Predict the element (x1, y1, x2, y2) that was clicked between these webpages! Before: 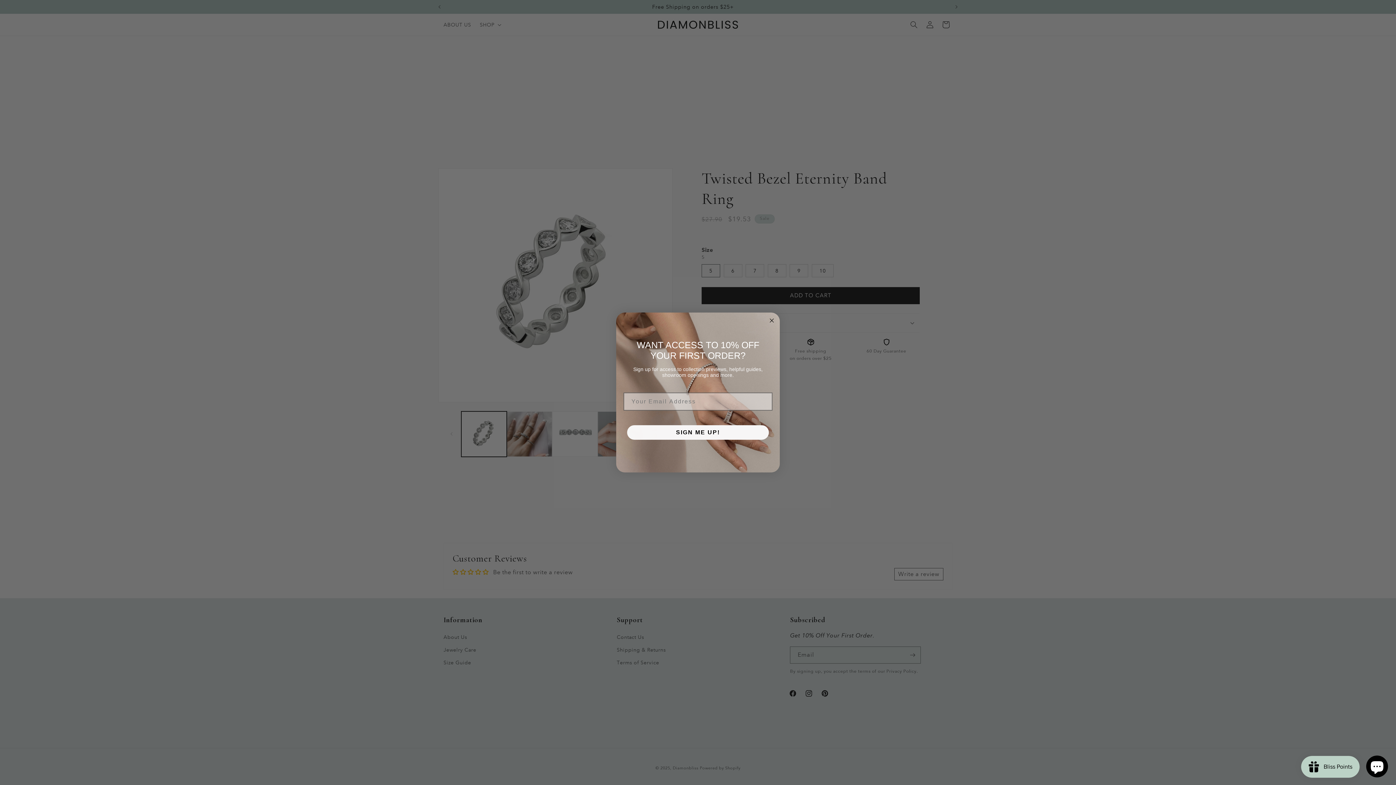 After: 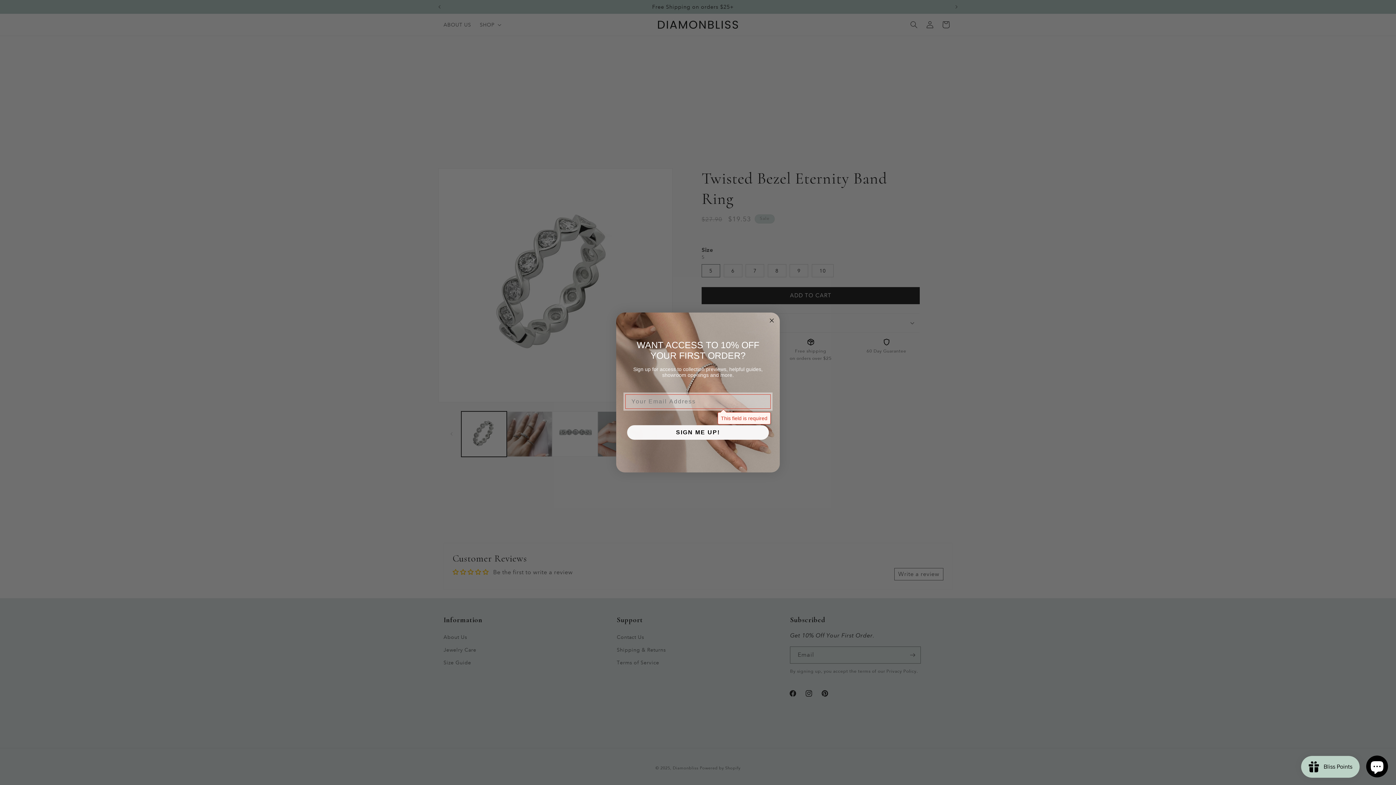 Action: label: SIGN ME UP! bbox: (627, 425, 769, 440)